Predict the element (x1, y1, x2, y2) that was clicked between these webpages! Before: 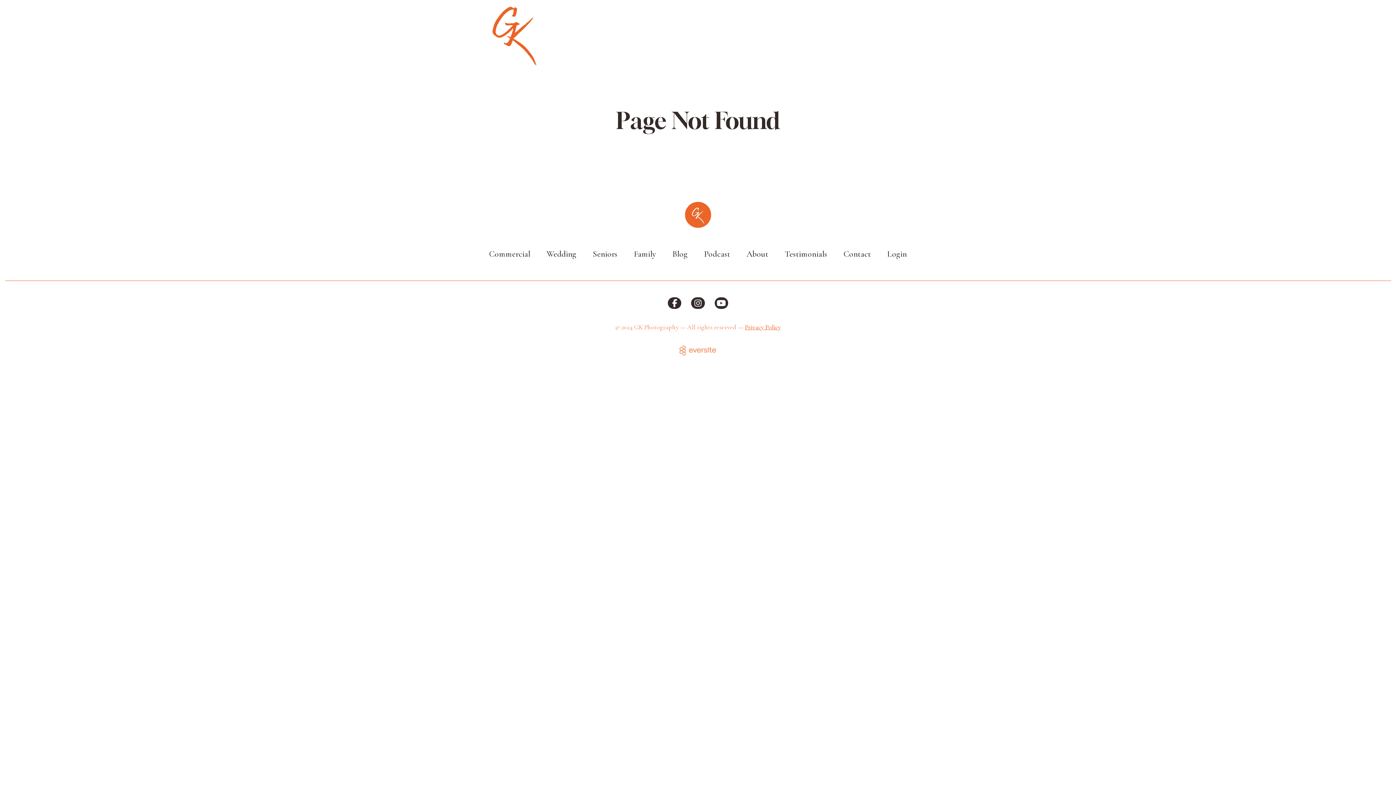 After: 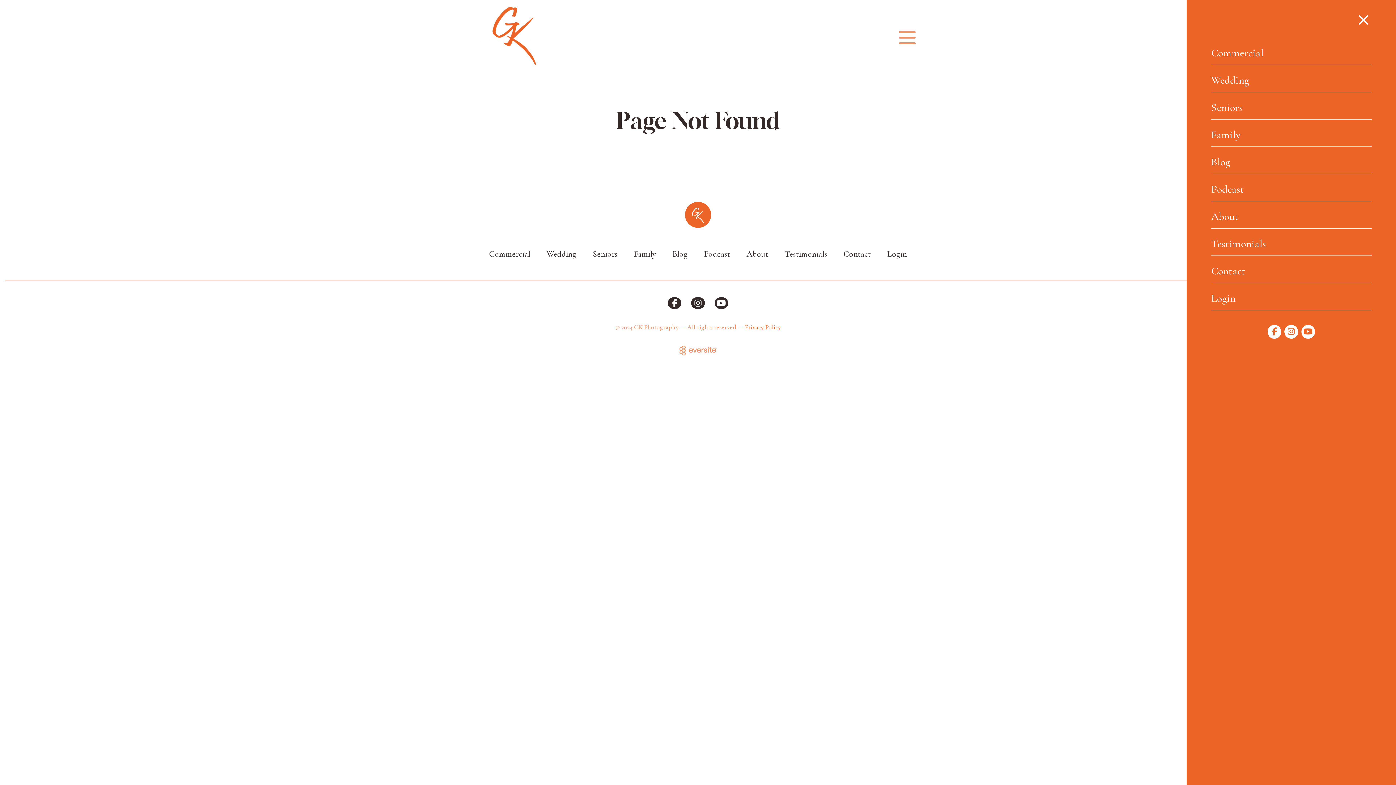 Action: label: Open menu bbox: (896, 27, 917, 48)